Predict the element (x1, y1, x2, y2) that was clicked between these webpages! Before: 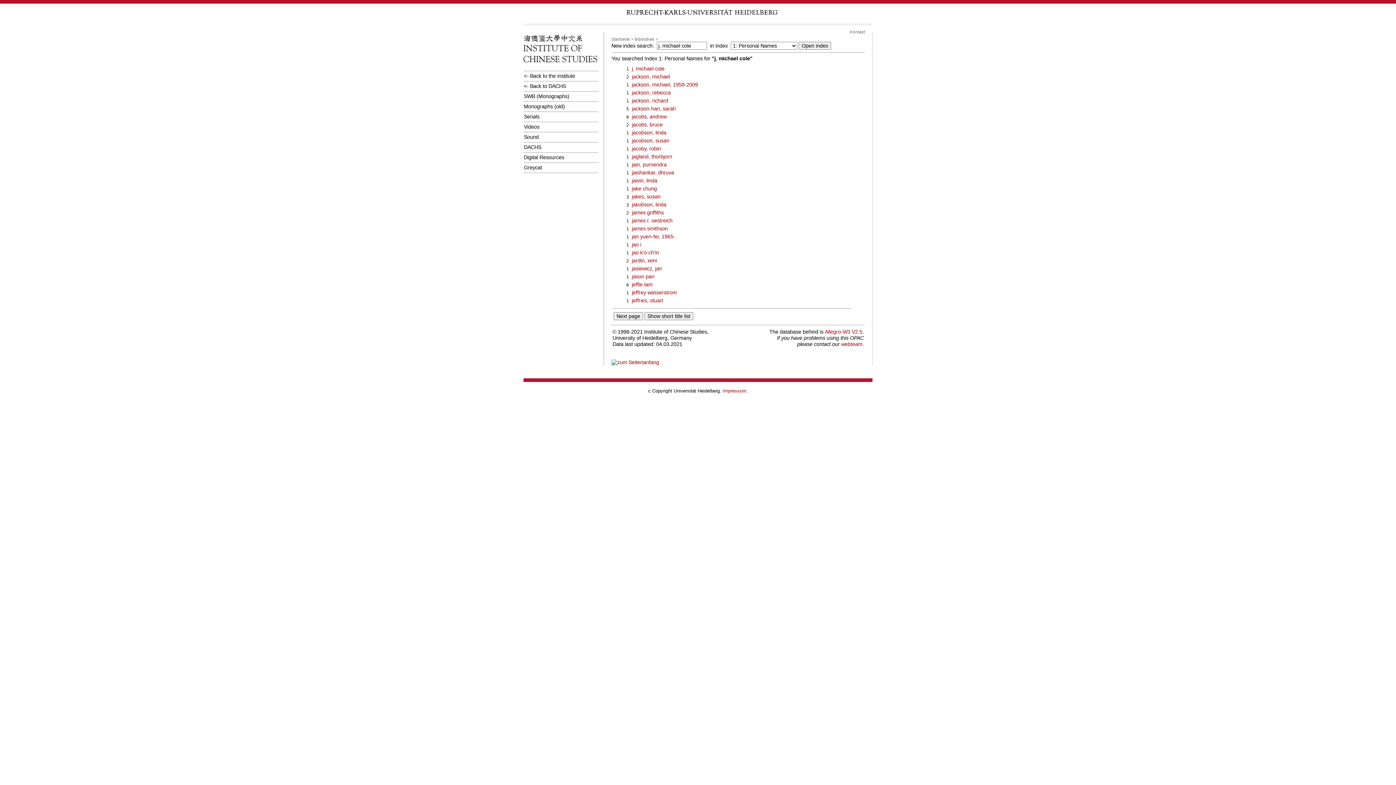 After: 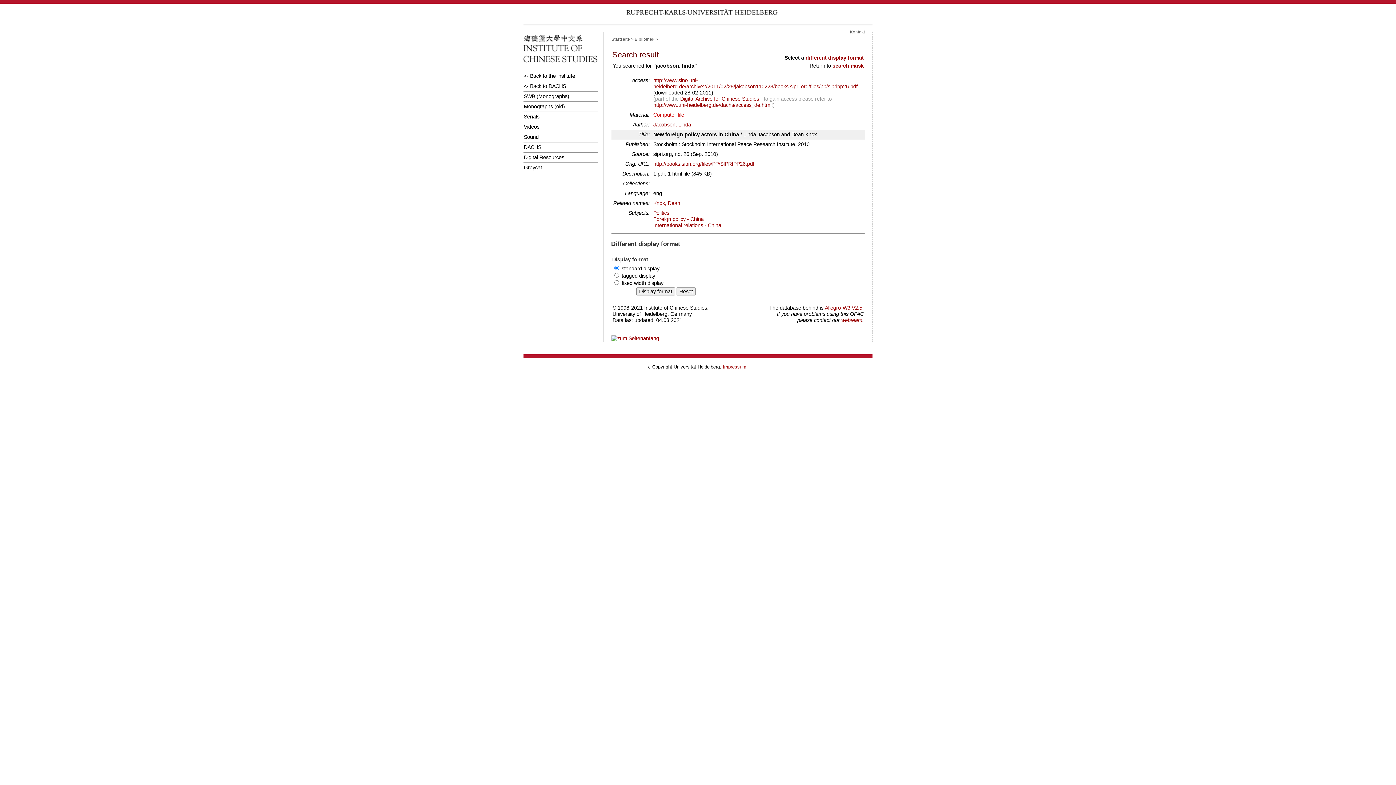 Action: label: jacobson, linda bbox: (632, 129, 666, 135)